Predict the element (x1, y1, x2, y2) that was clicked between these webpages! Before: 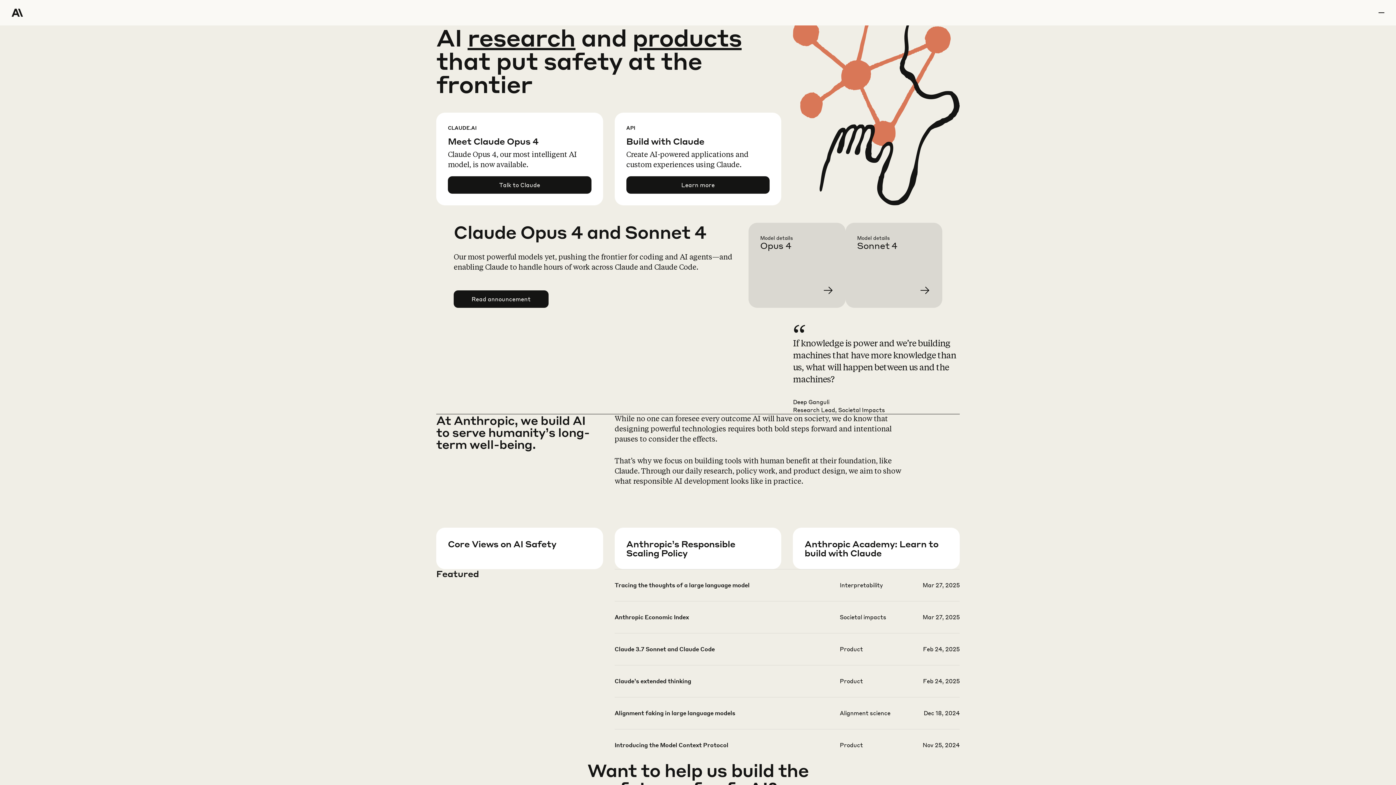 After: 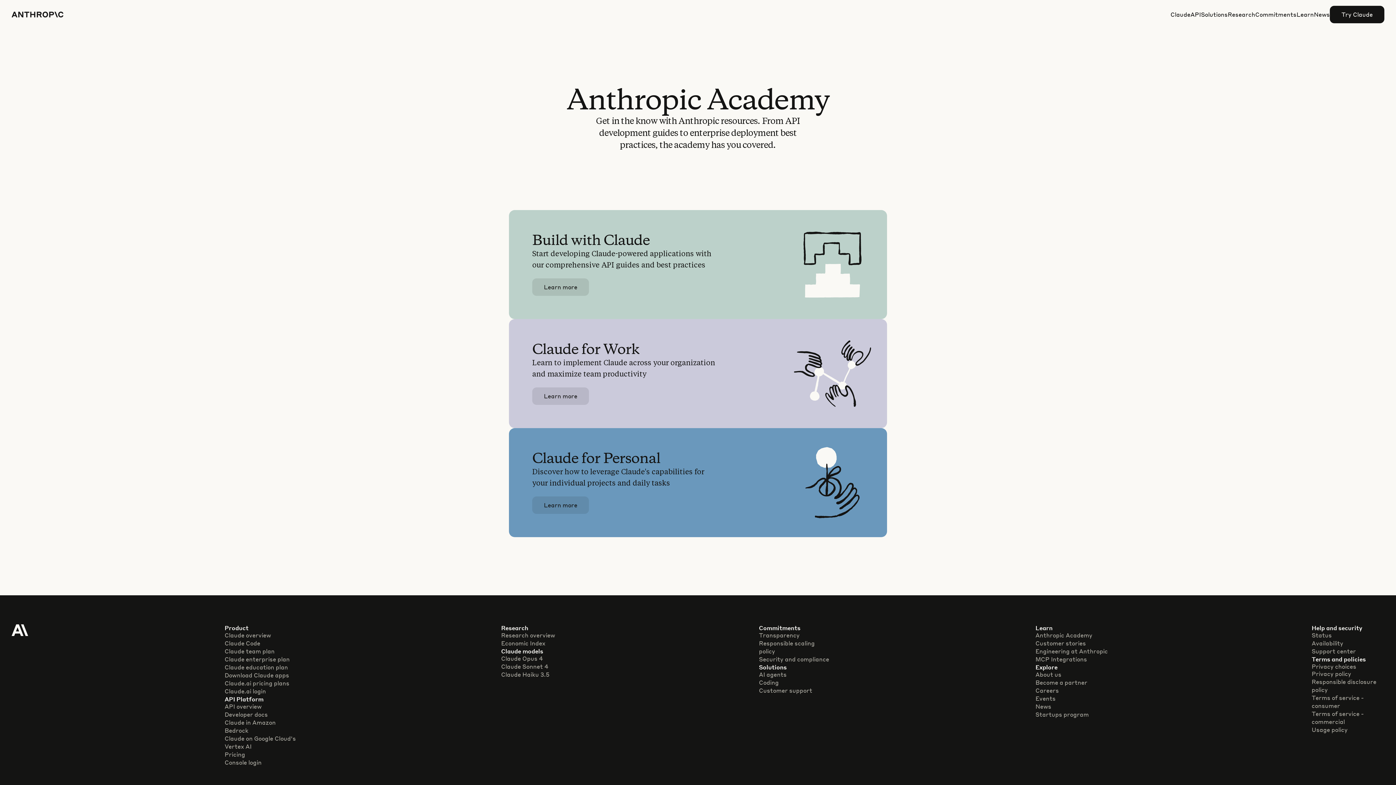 Action: bbox: (804, 557, 971, 599) label: Access Anthropic Academy